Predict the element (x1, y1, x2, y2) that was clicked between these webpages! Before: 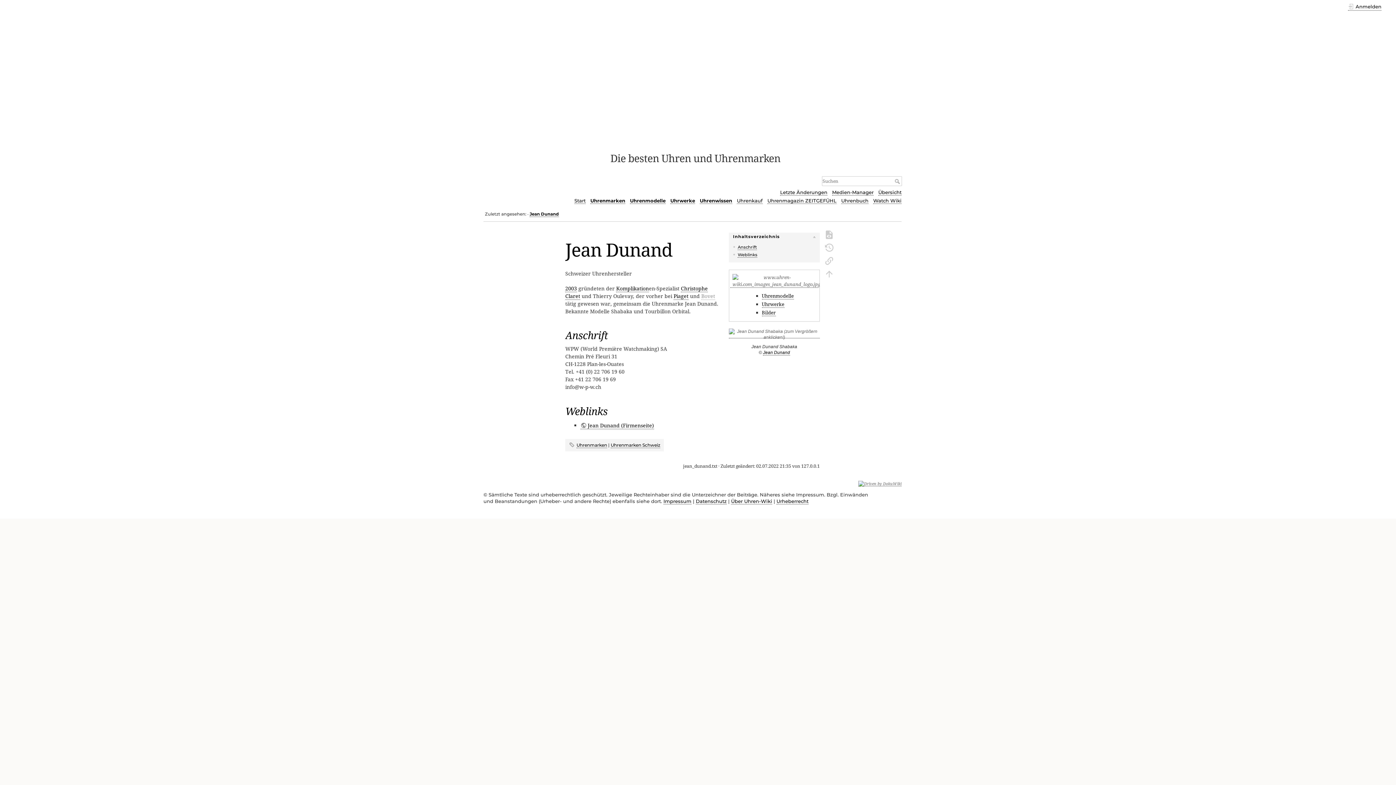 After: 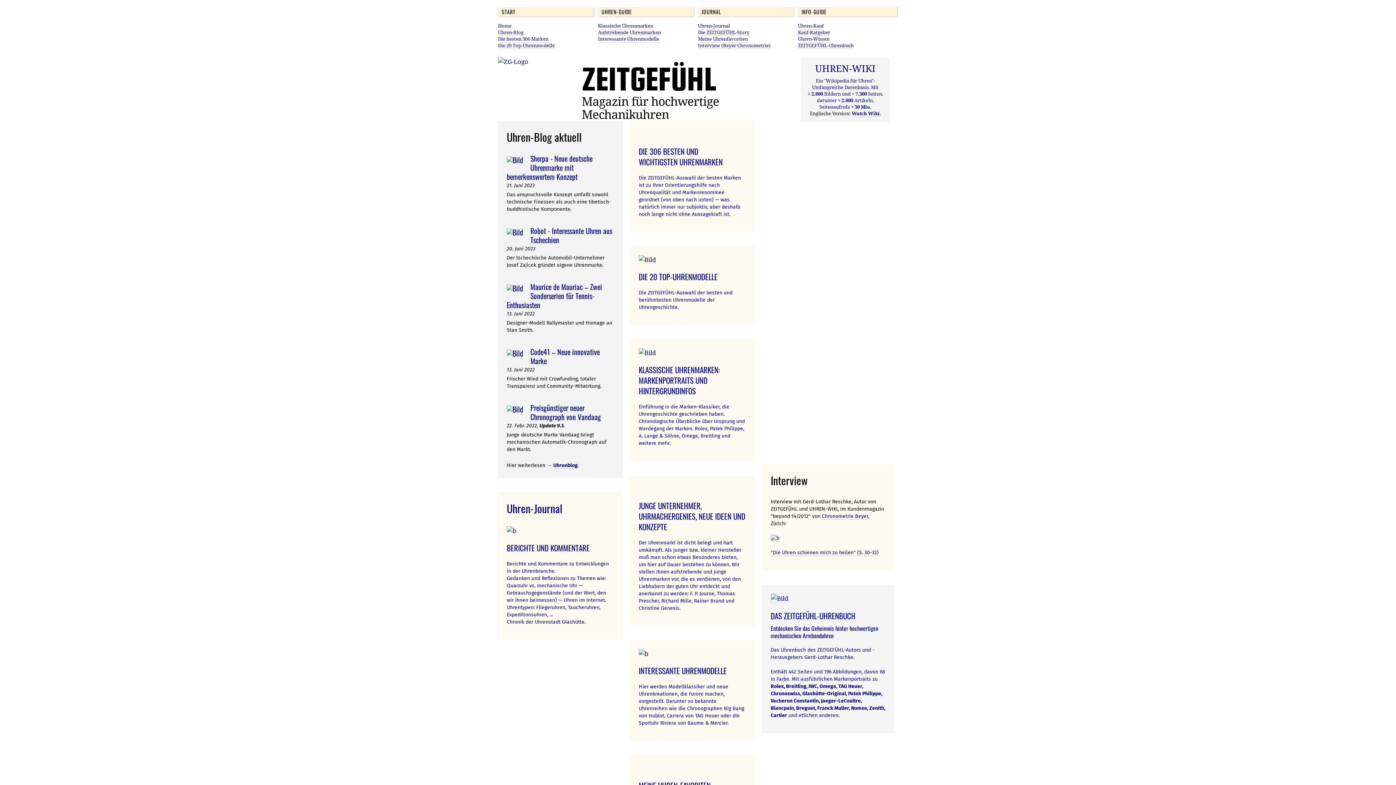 Action: label: Uhrenmagazin ZEITGEFÜHL bbox: (767, 197, 836, 204)